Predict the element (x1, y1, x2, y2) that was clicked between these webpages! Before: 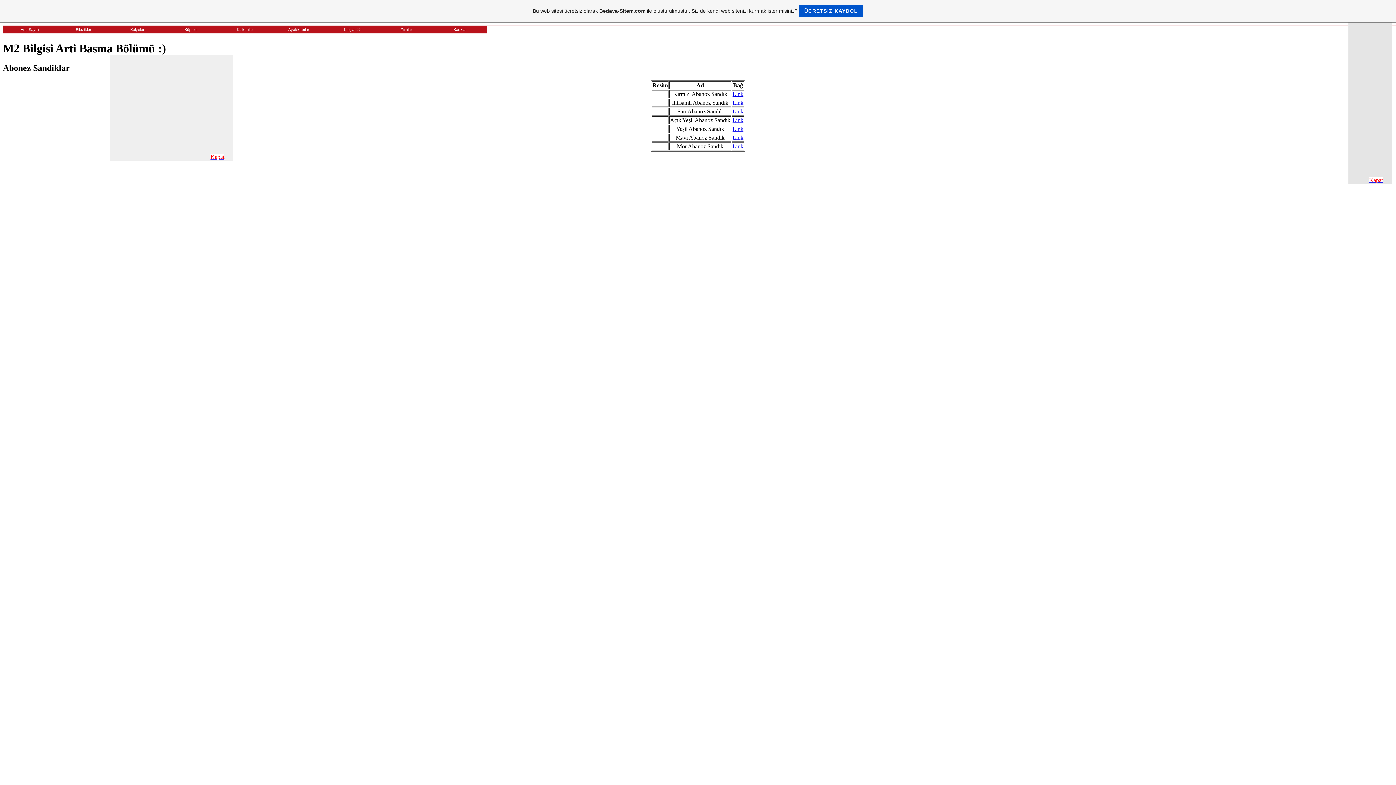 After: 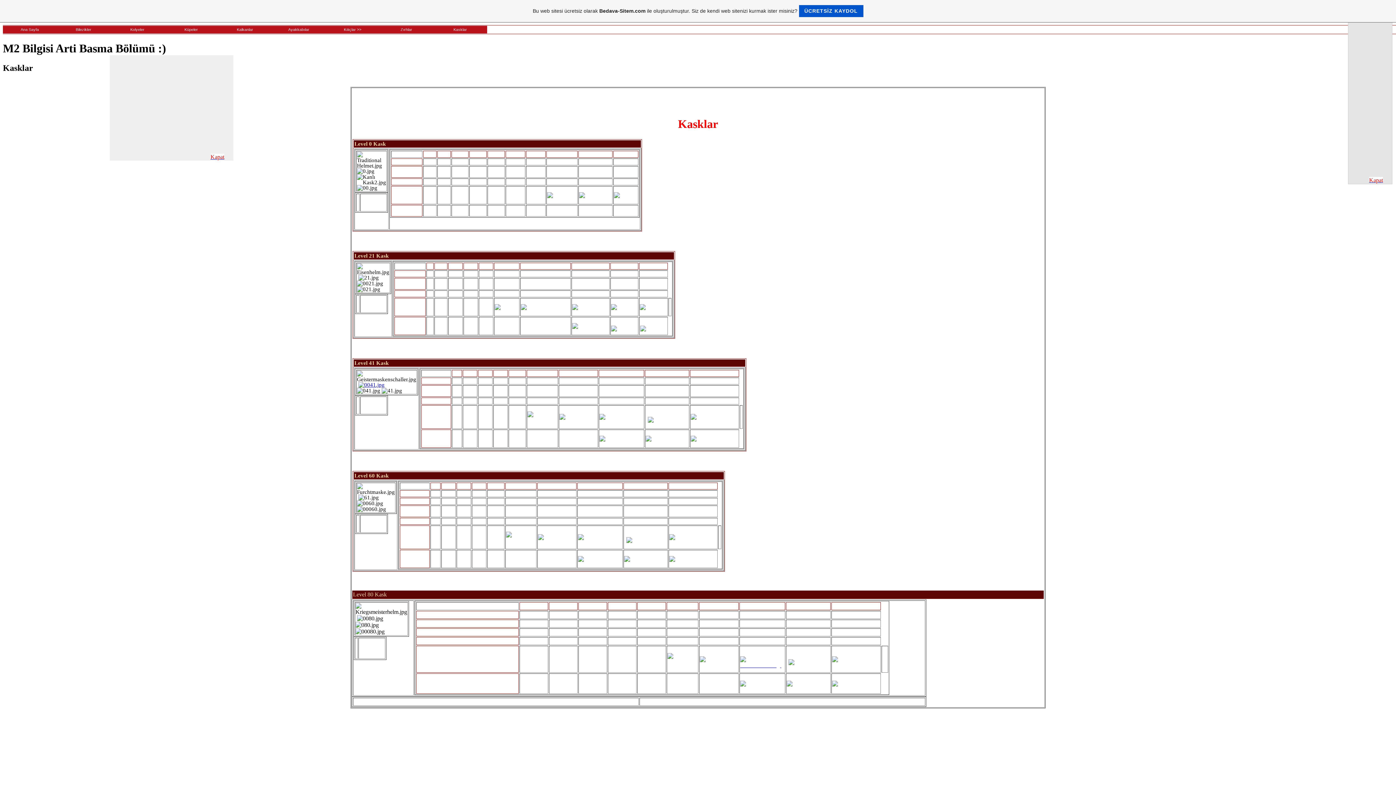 Action: bbox: (433, 25, 487, 33) label: Kasklar